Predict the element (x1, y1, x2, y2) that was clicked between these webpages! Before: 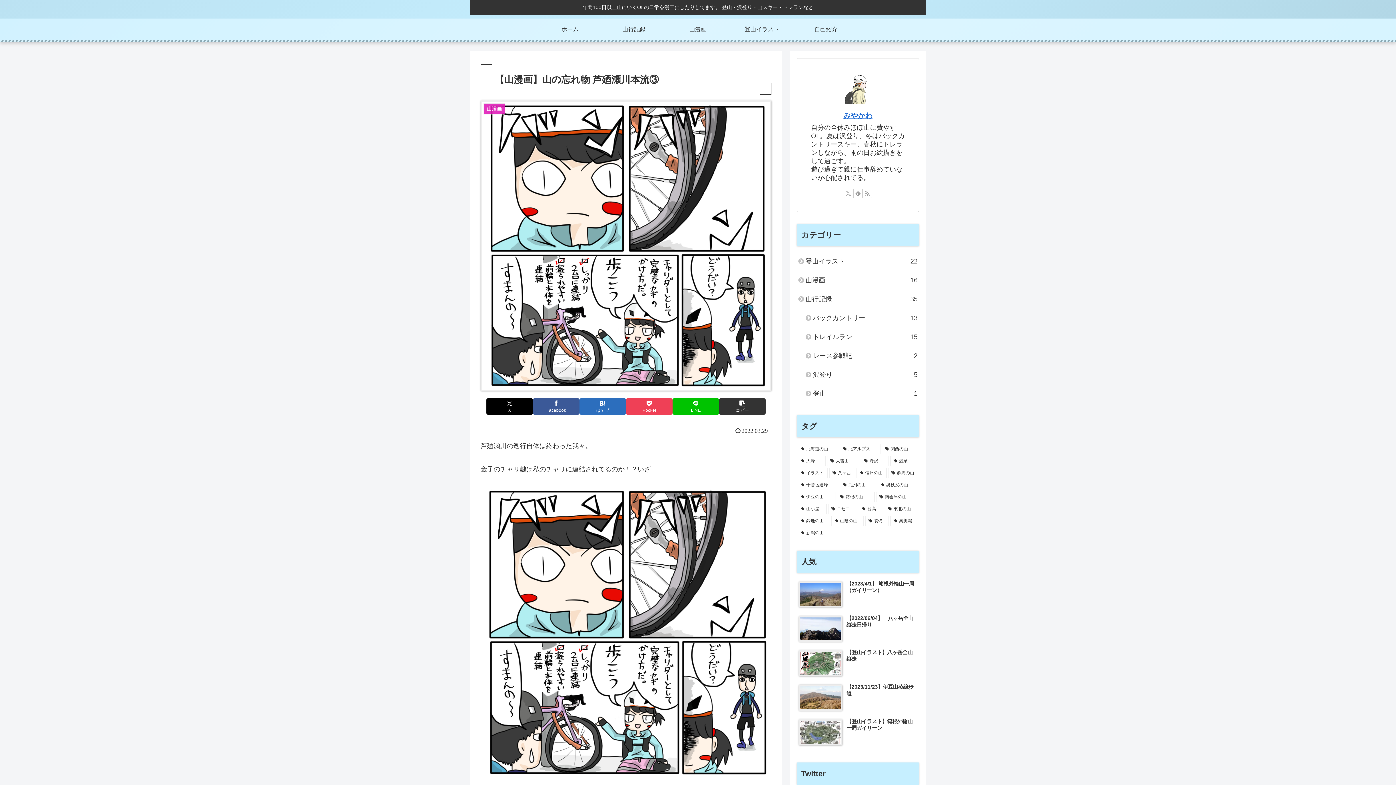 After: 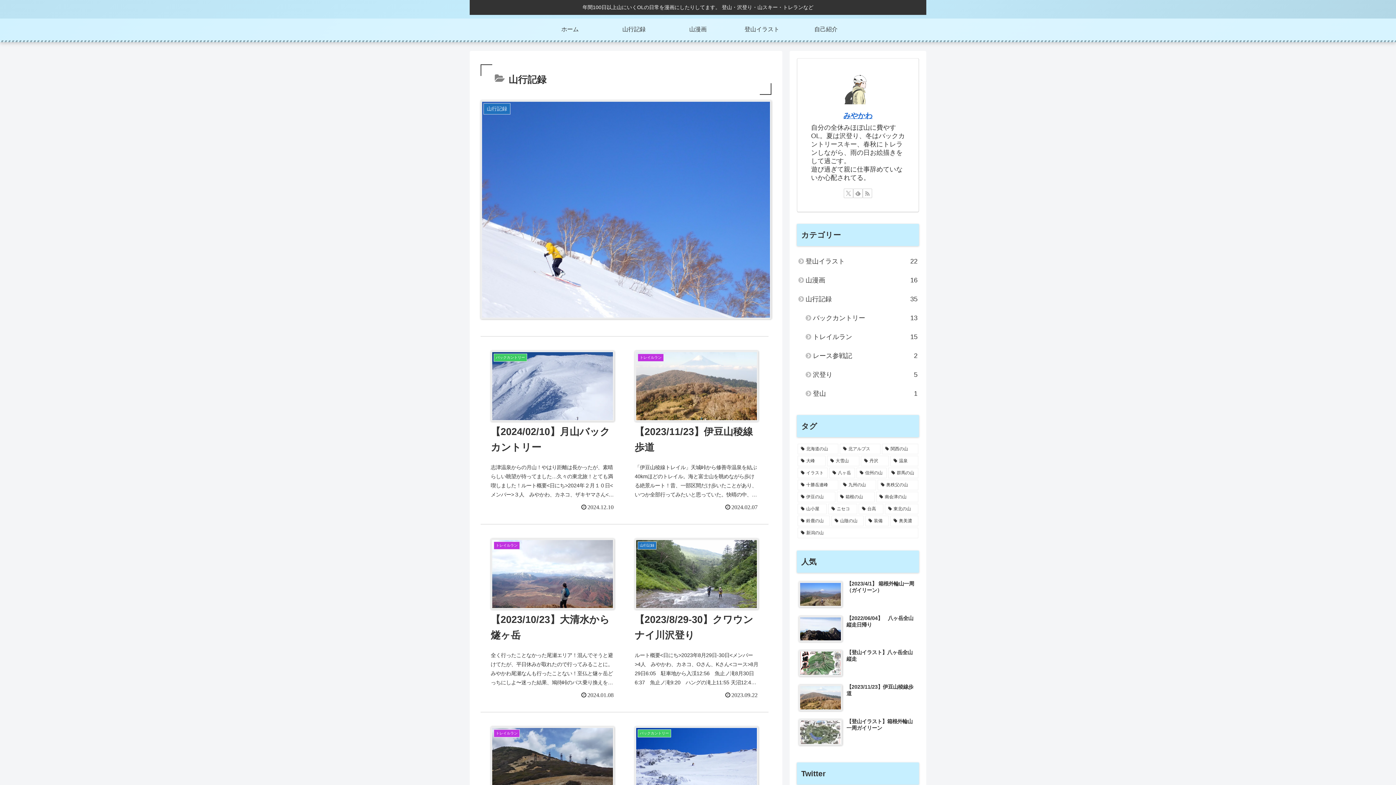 Action: bbox: (602, 18, 666, 40) label: 山行記録